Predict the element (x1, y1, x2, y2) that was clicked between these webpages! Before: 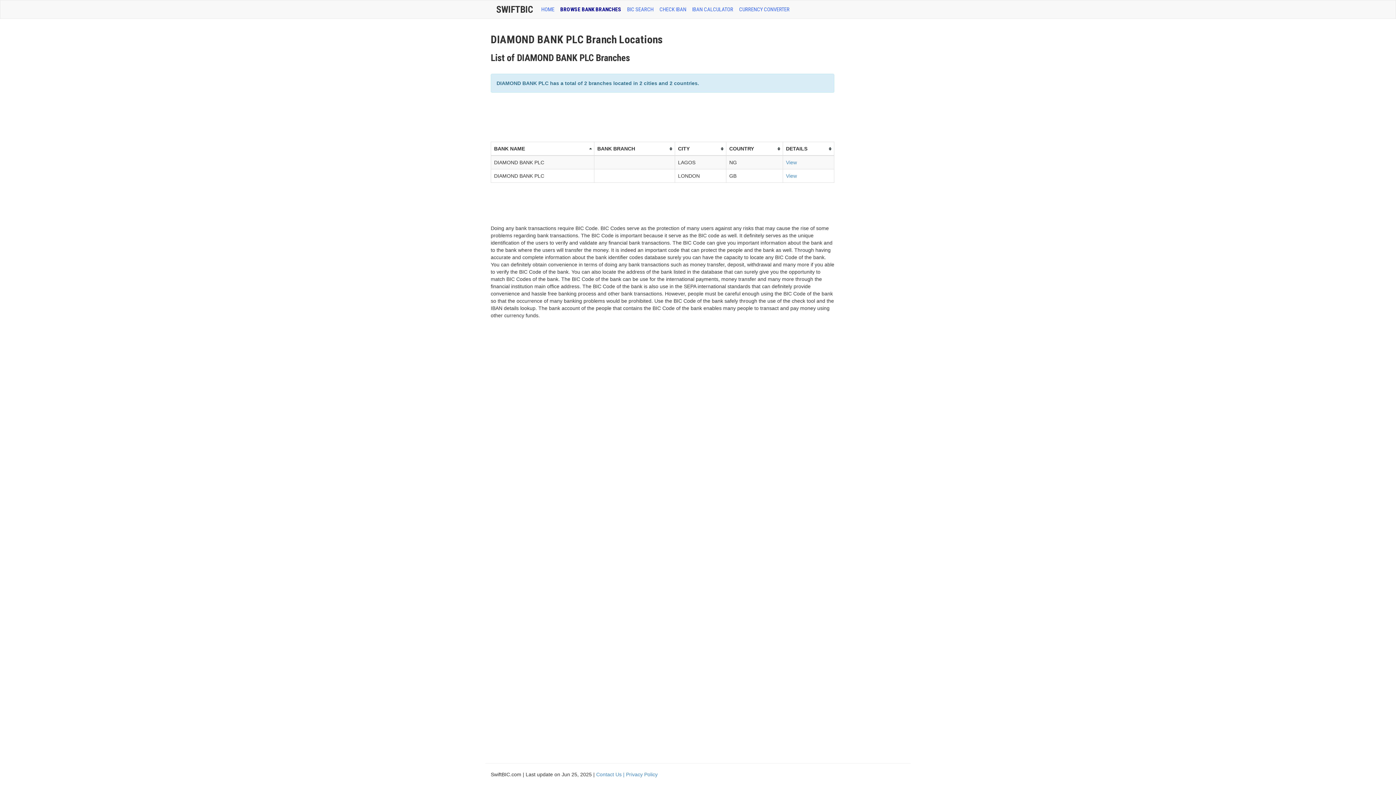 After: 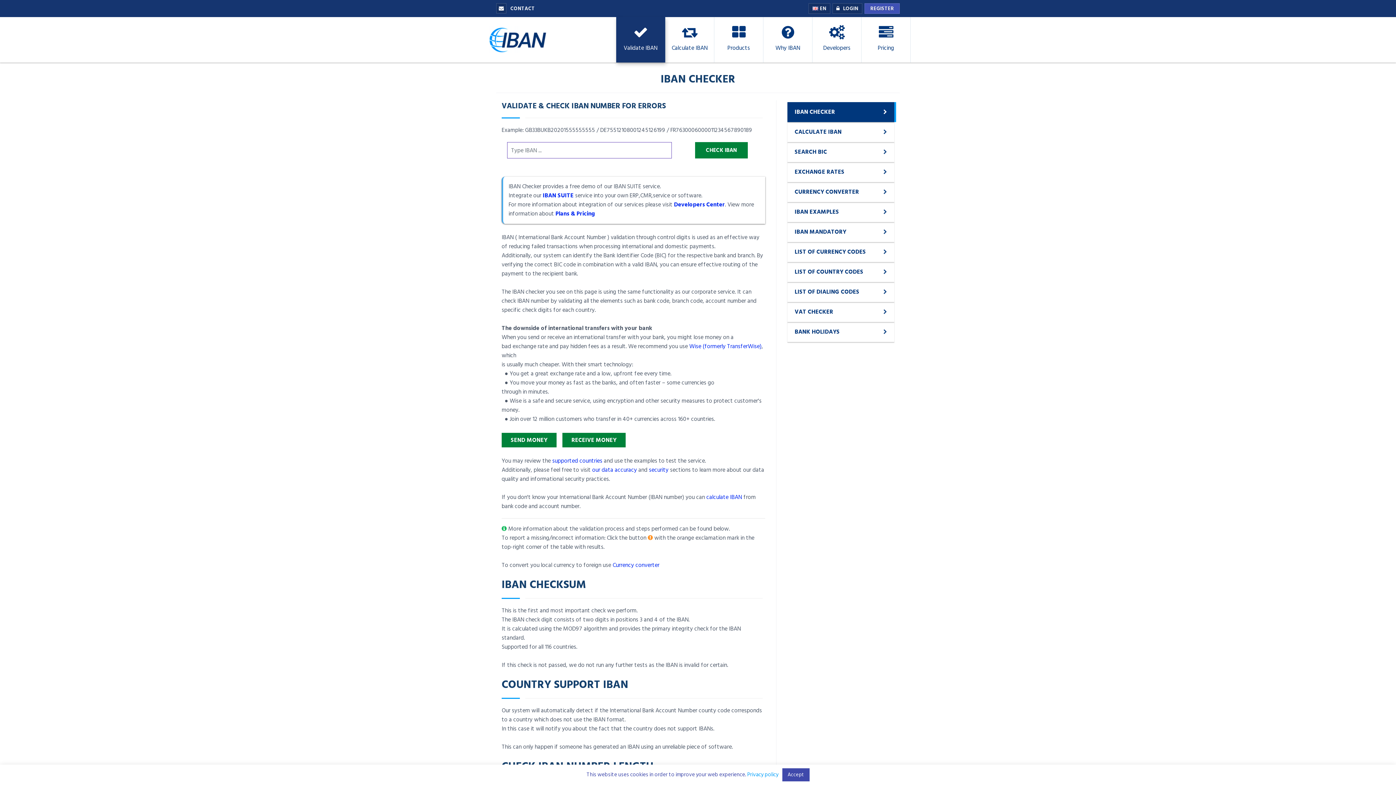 Action: label: CHECK IBAN bbox: (656, 0, 689, 18)